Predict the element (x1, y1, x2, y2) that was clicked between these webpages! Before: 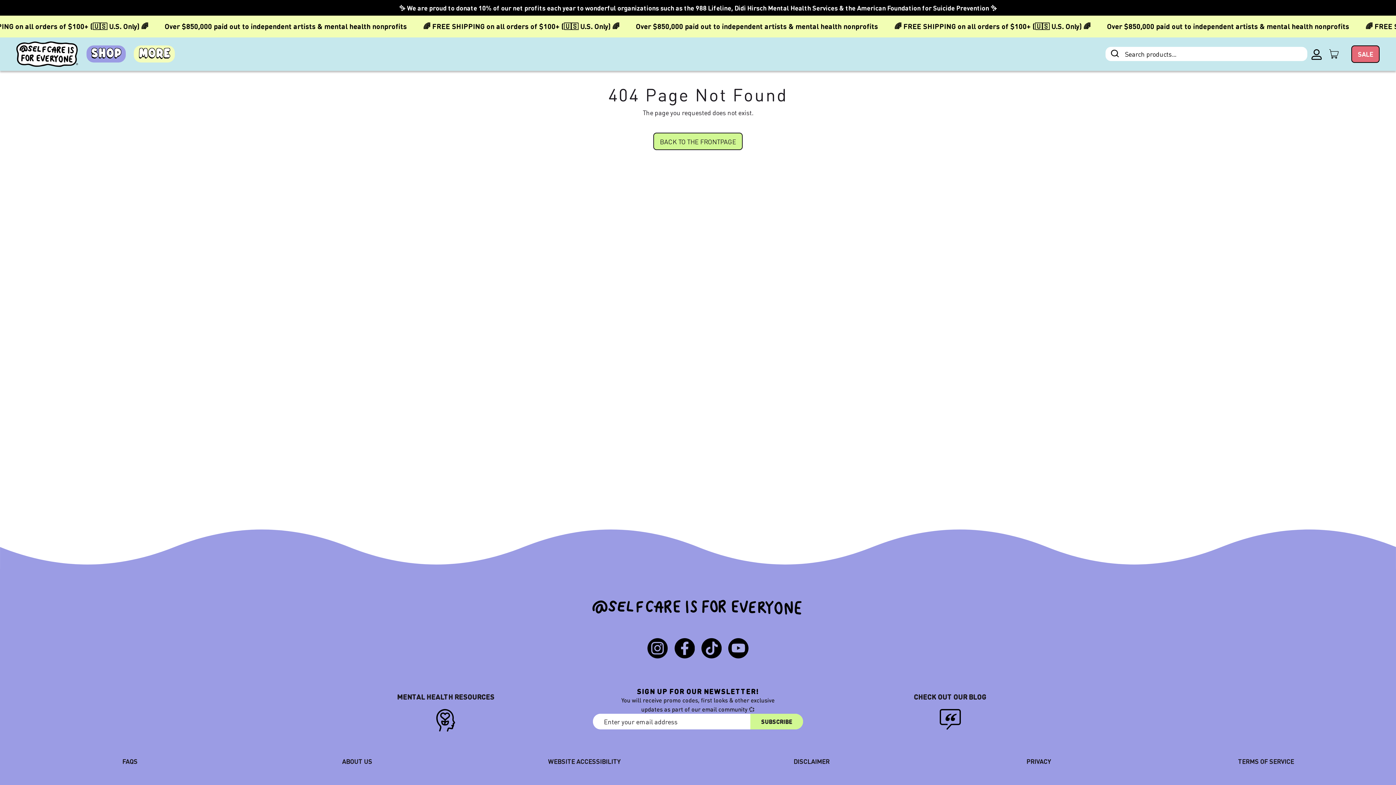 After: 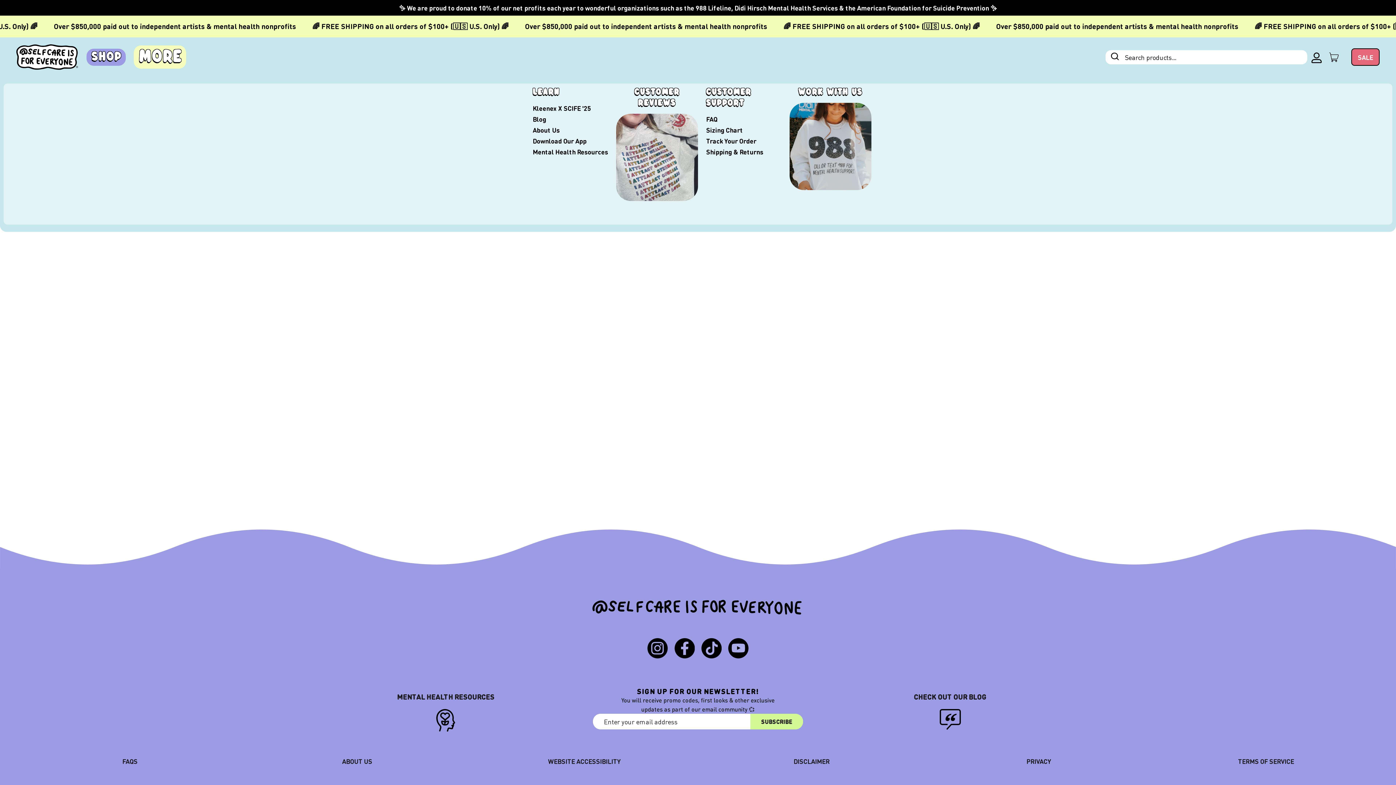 Action: bbox: (129, 37, 178, 70) label: MORE